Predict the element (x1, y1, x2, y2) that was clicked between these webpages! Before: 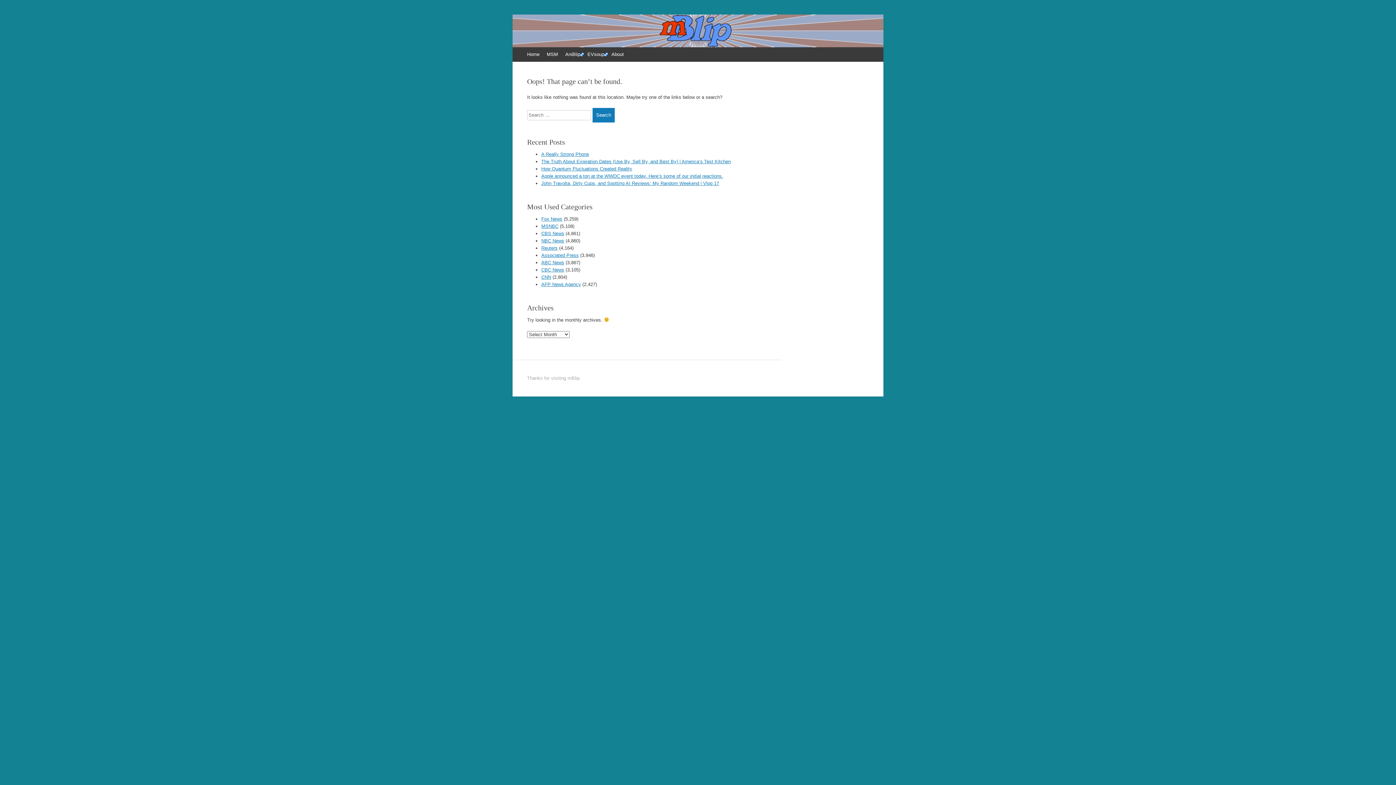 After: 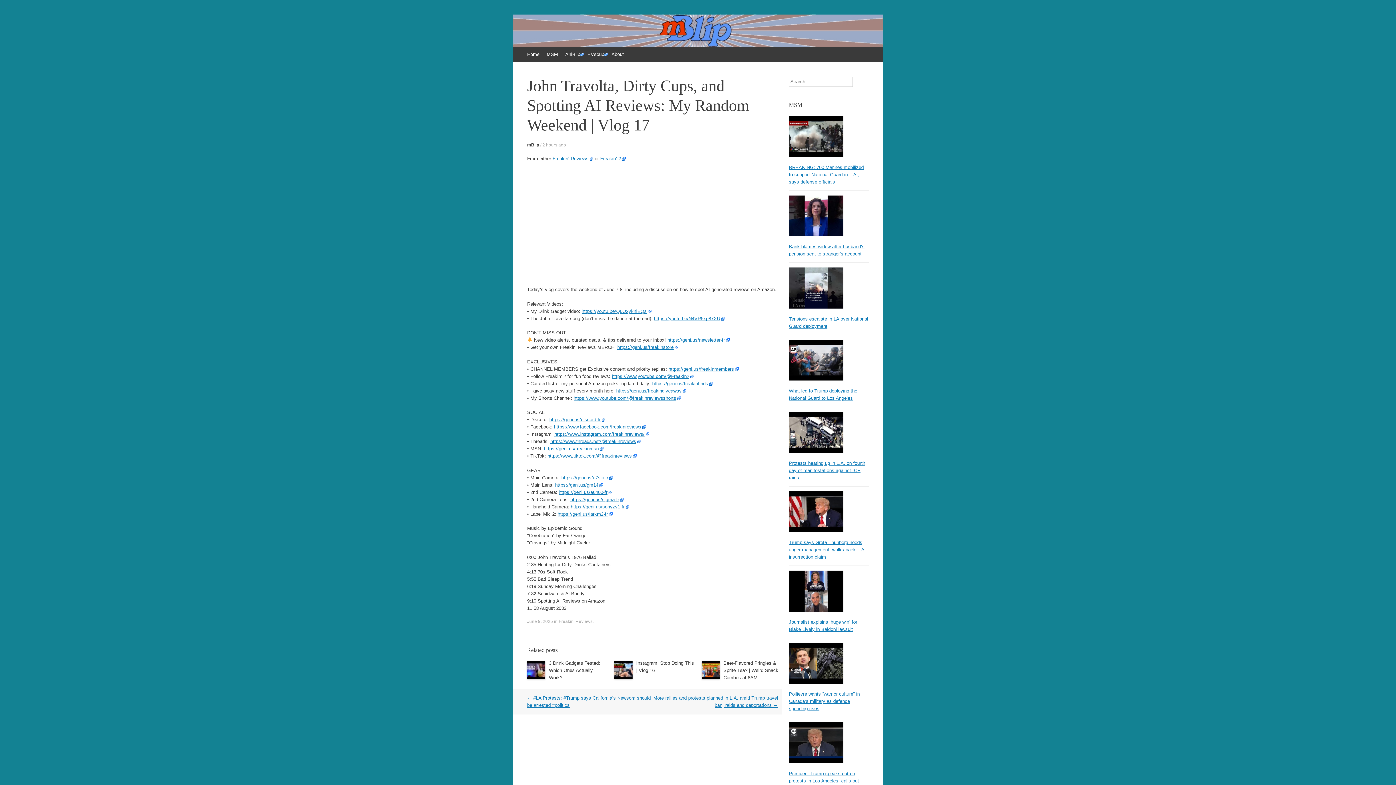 Action: bbox: (541, 180, 719, 186) label: John Travolta, Dirty Cups, and Spotting AI Reviews: My Random Weekend | Vlog 17